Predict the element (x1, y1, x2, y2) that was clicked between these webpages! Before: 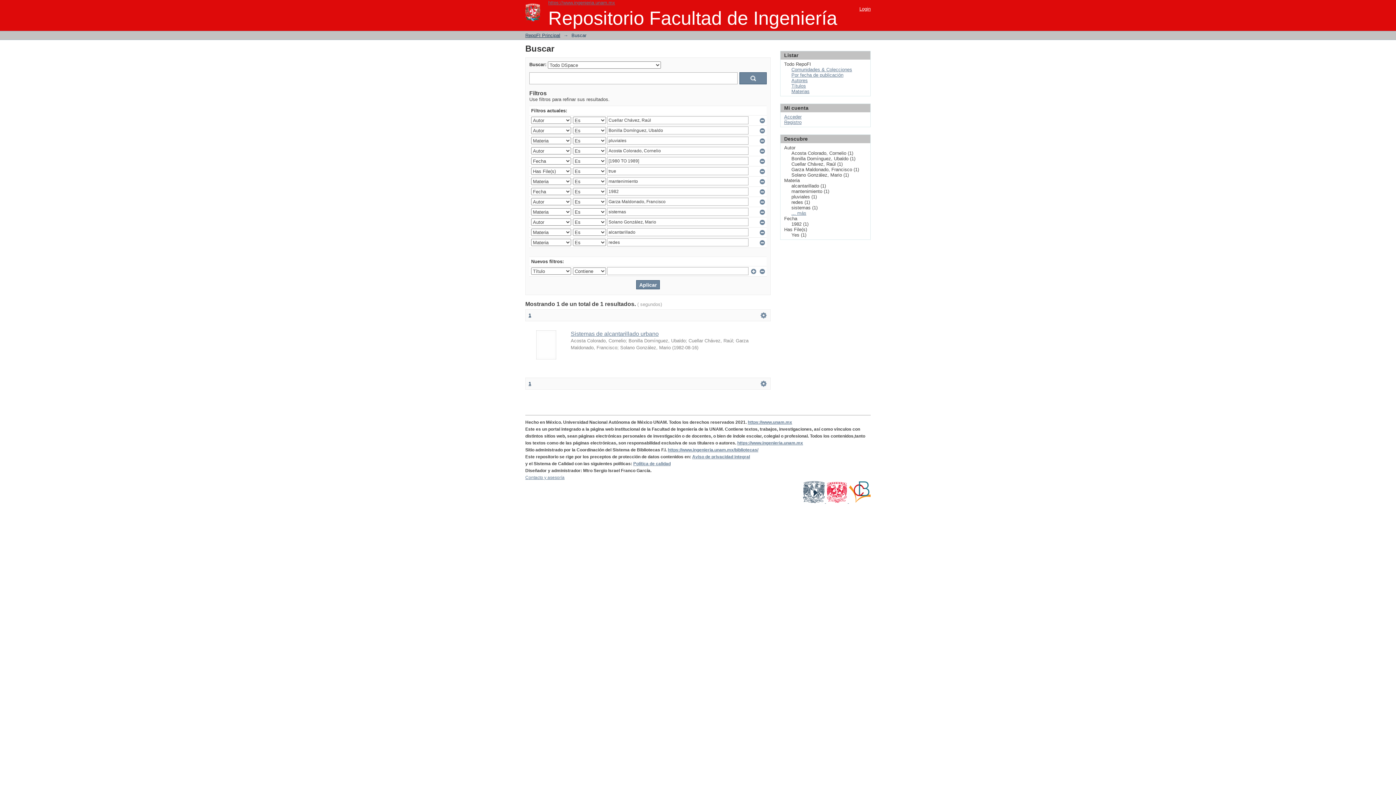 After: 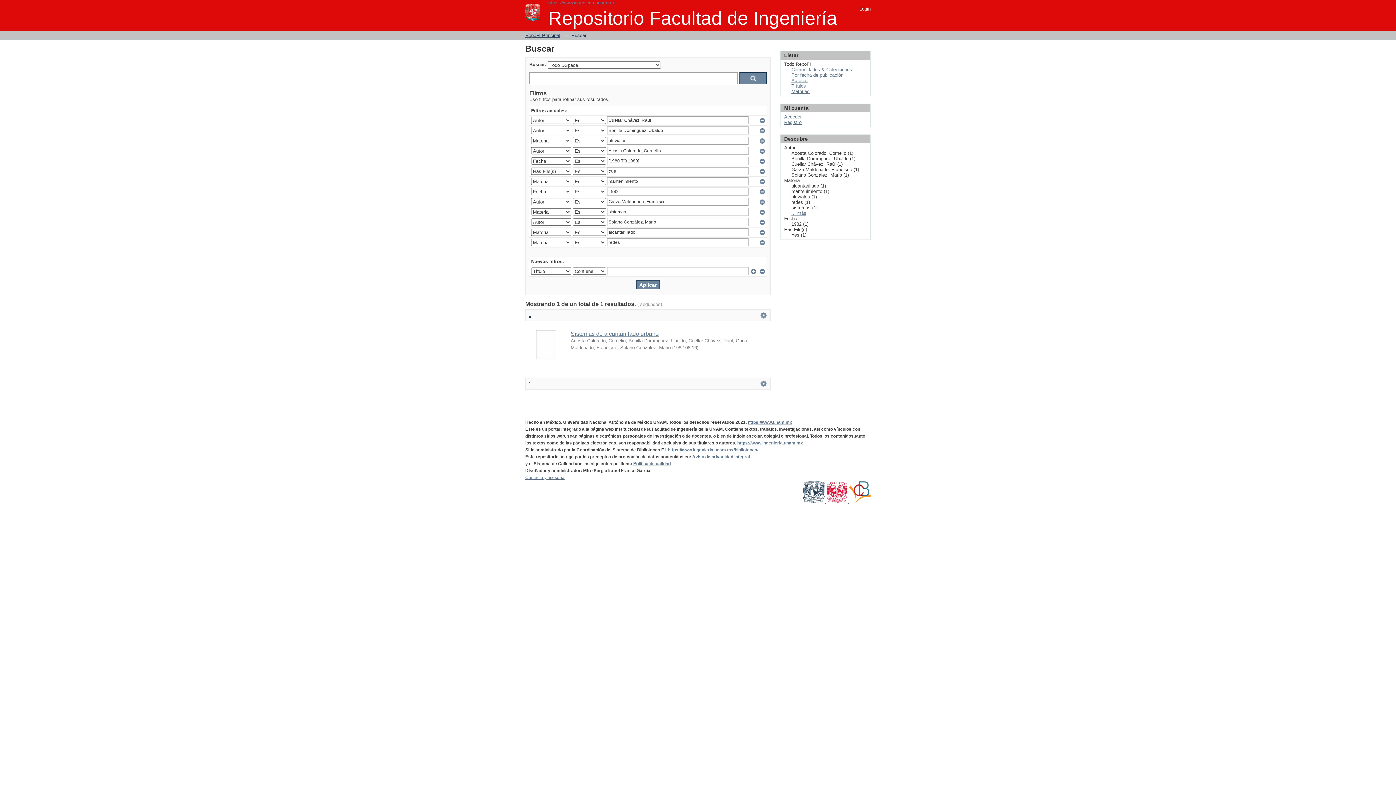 Action: bbox: (849, 499, 870, 504)